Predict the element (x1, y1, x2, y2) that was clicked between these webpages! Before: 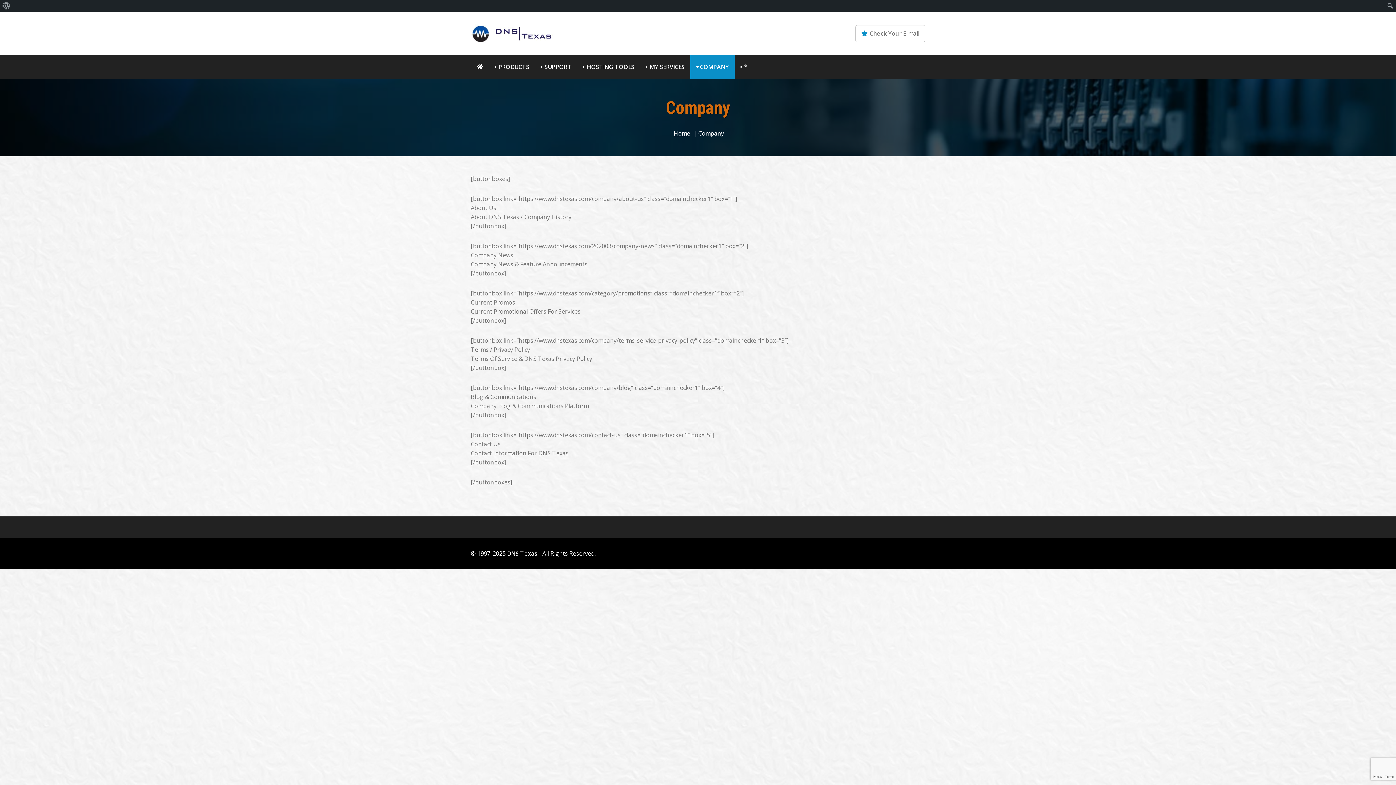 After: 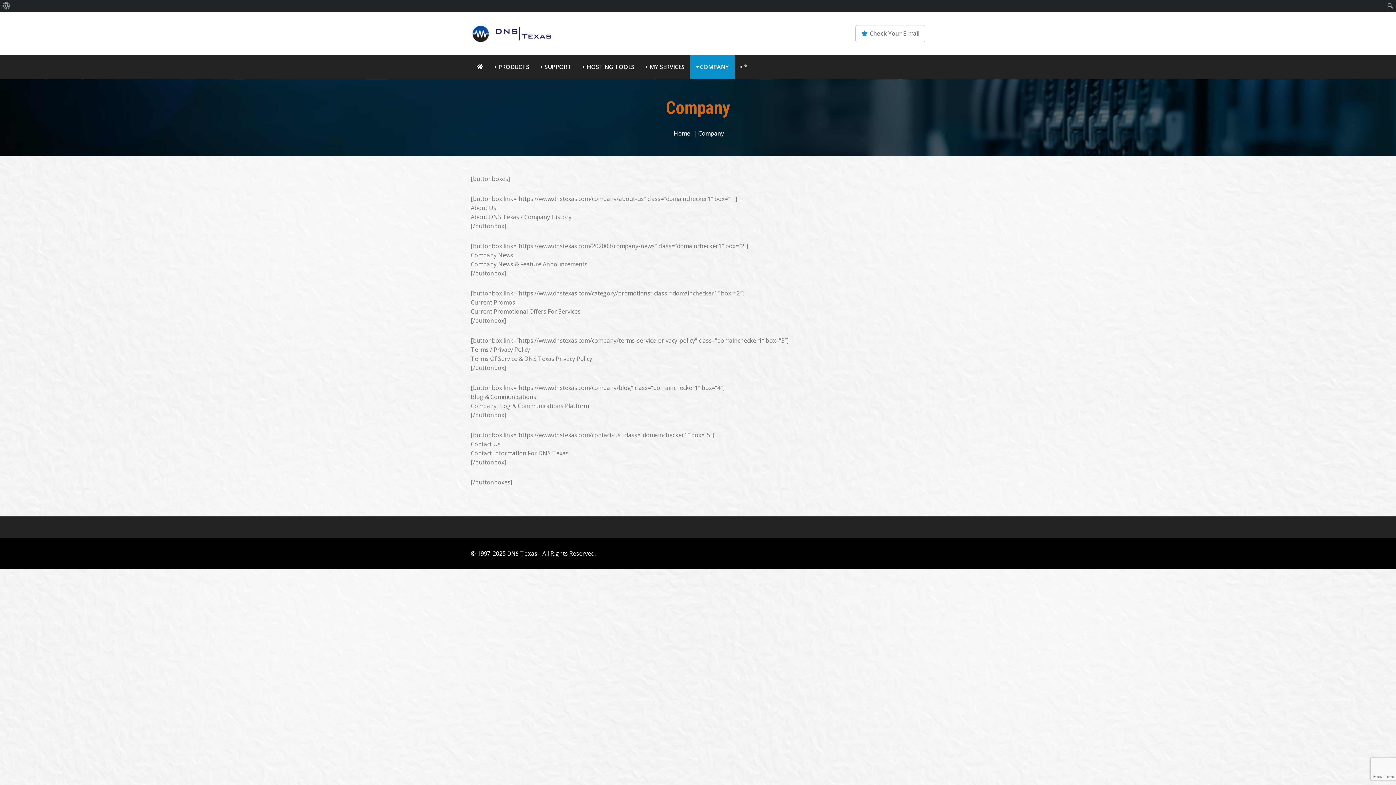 Action: label: COMPANY bbox: (690, 55, 734, 79)